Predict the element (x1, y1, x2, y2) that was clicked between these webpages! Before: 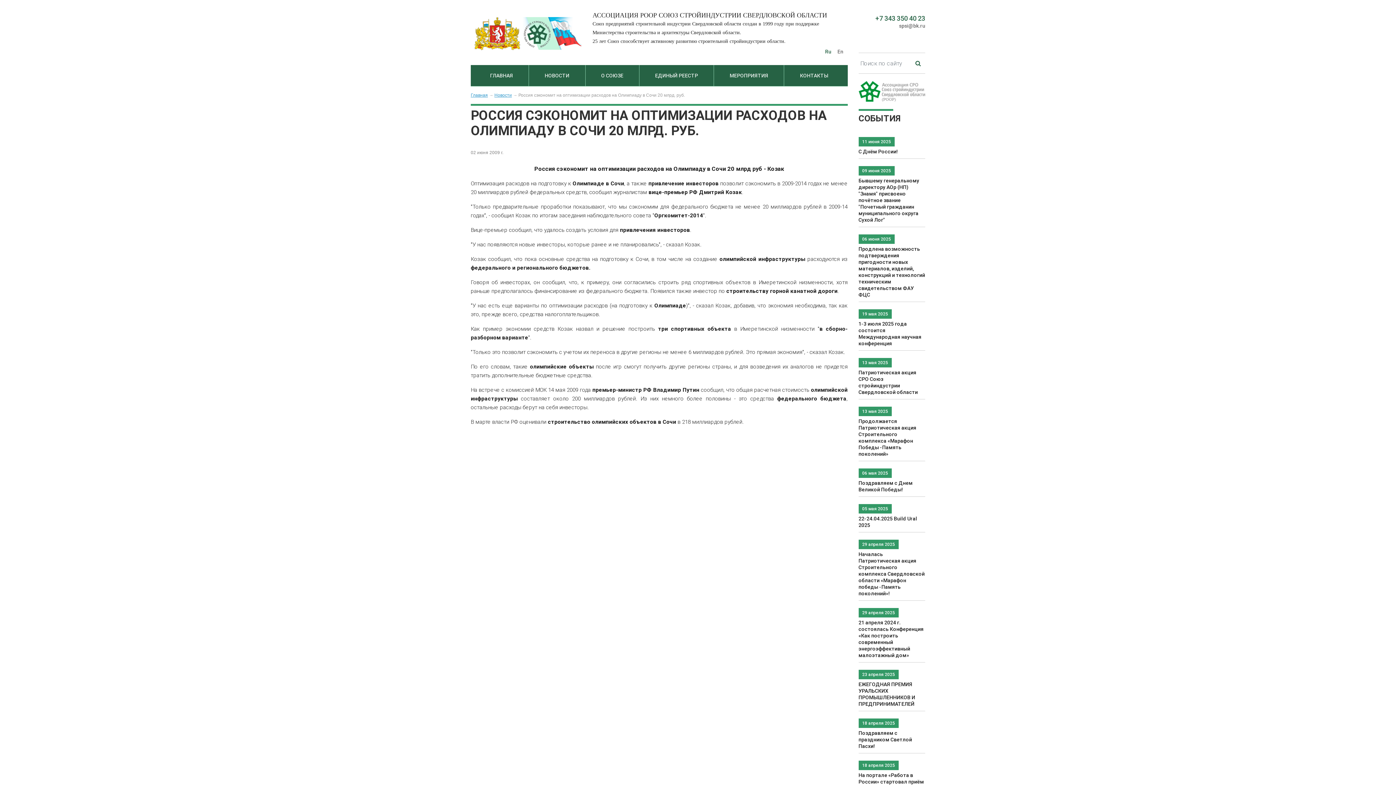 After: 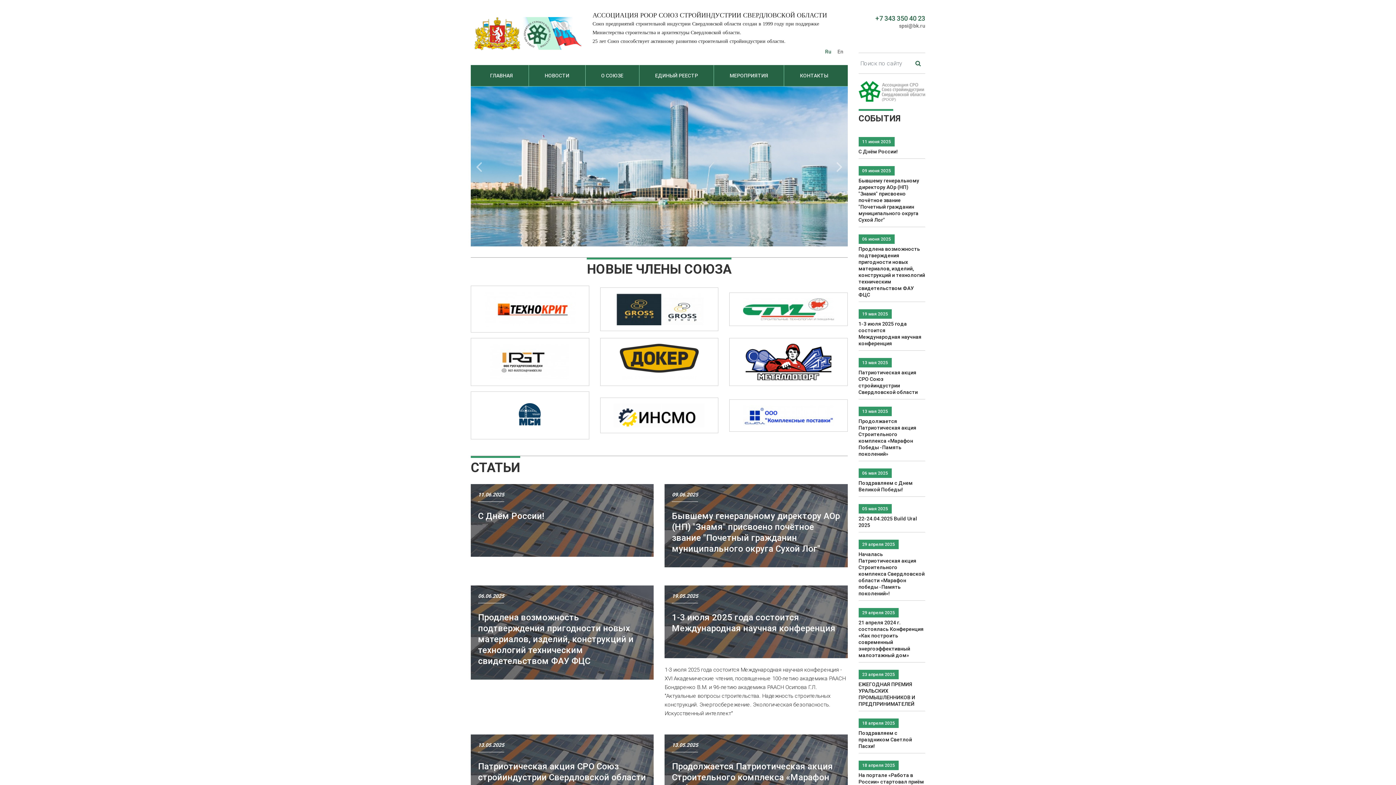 Action: bbox: (474, 68, 528, 82) label: ГЛАВНАЯ